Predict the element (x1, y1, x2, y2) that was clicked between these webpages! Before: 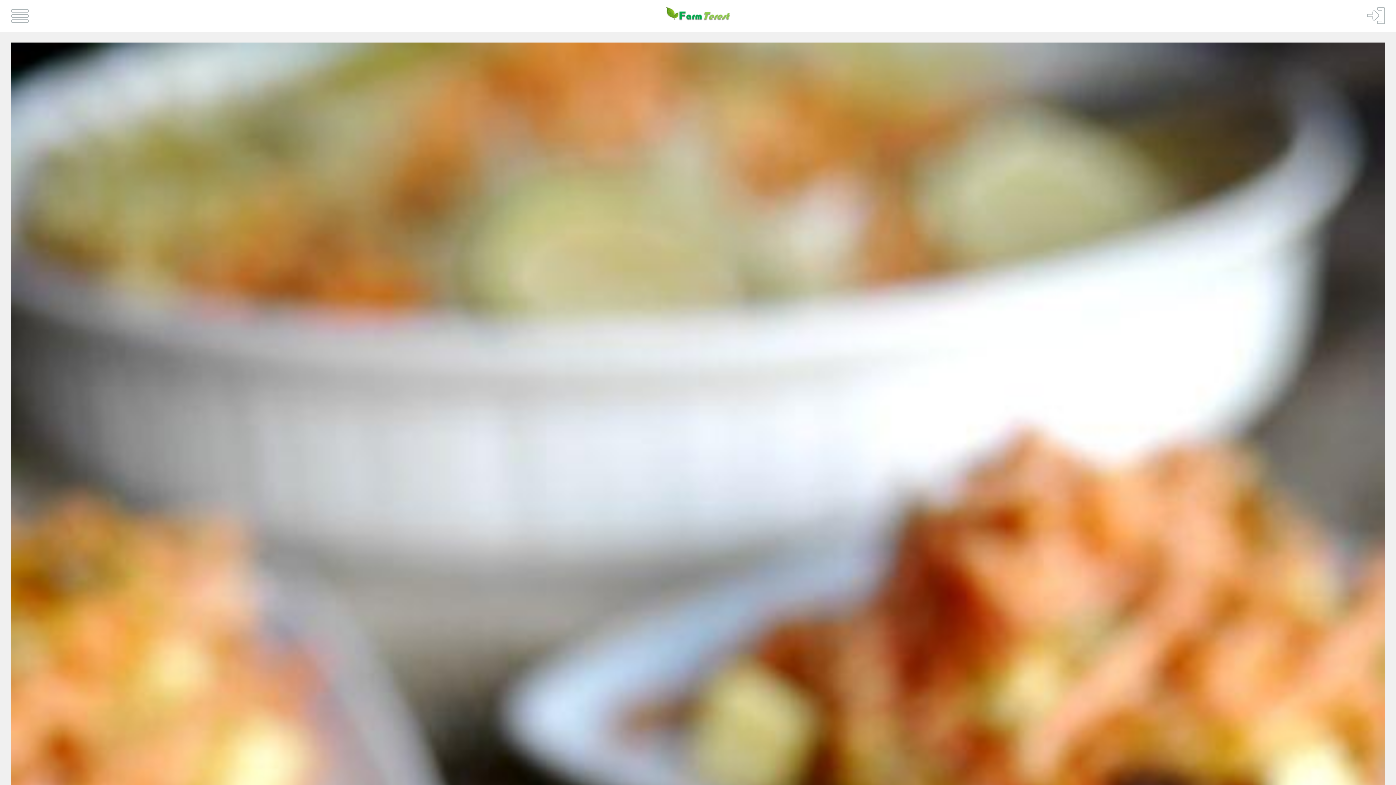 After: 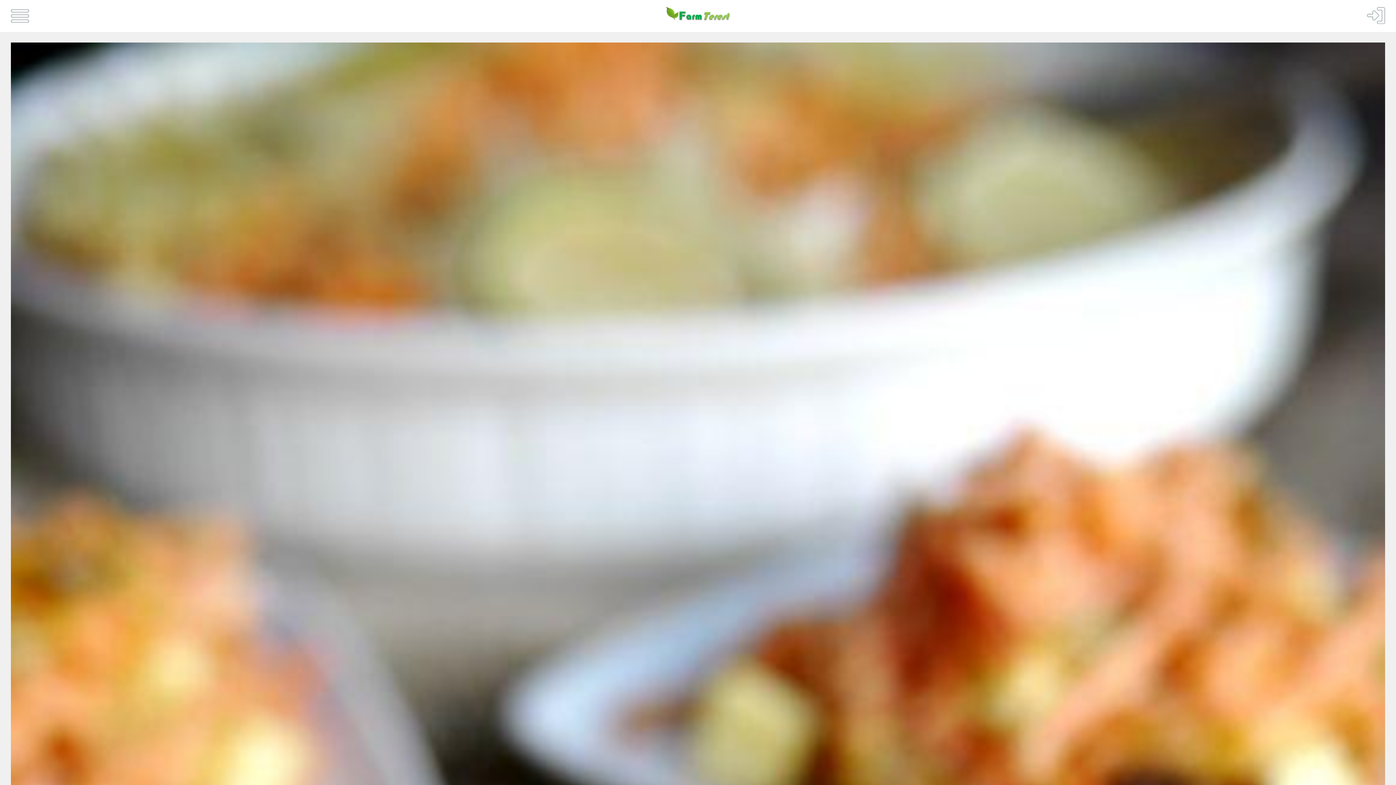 Action: bbox: (10, 42, 1385, 48)